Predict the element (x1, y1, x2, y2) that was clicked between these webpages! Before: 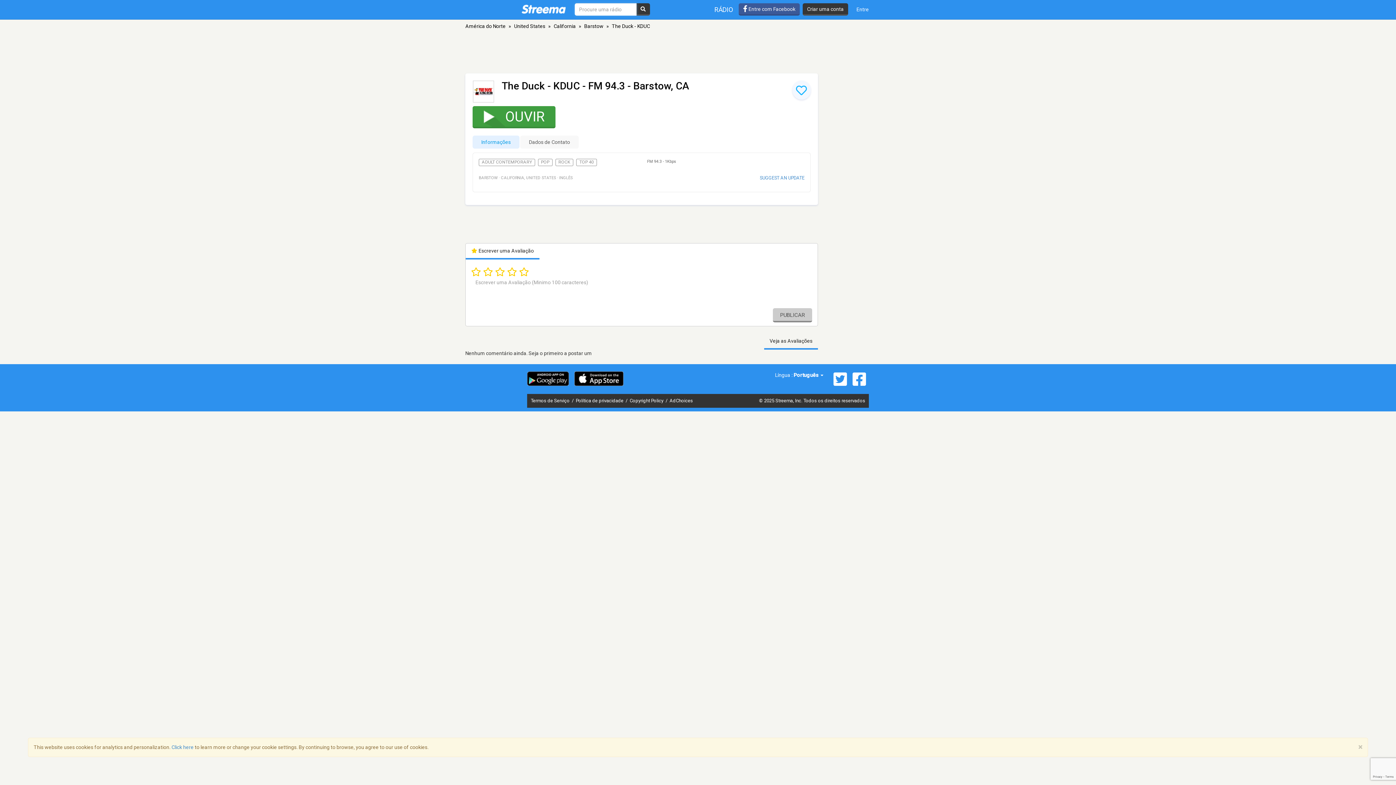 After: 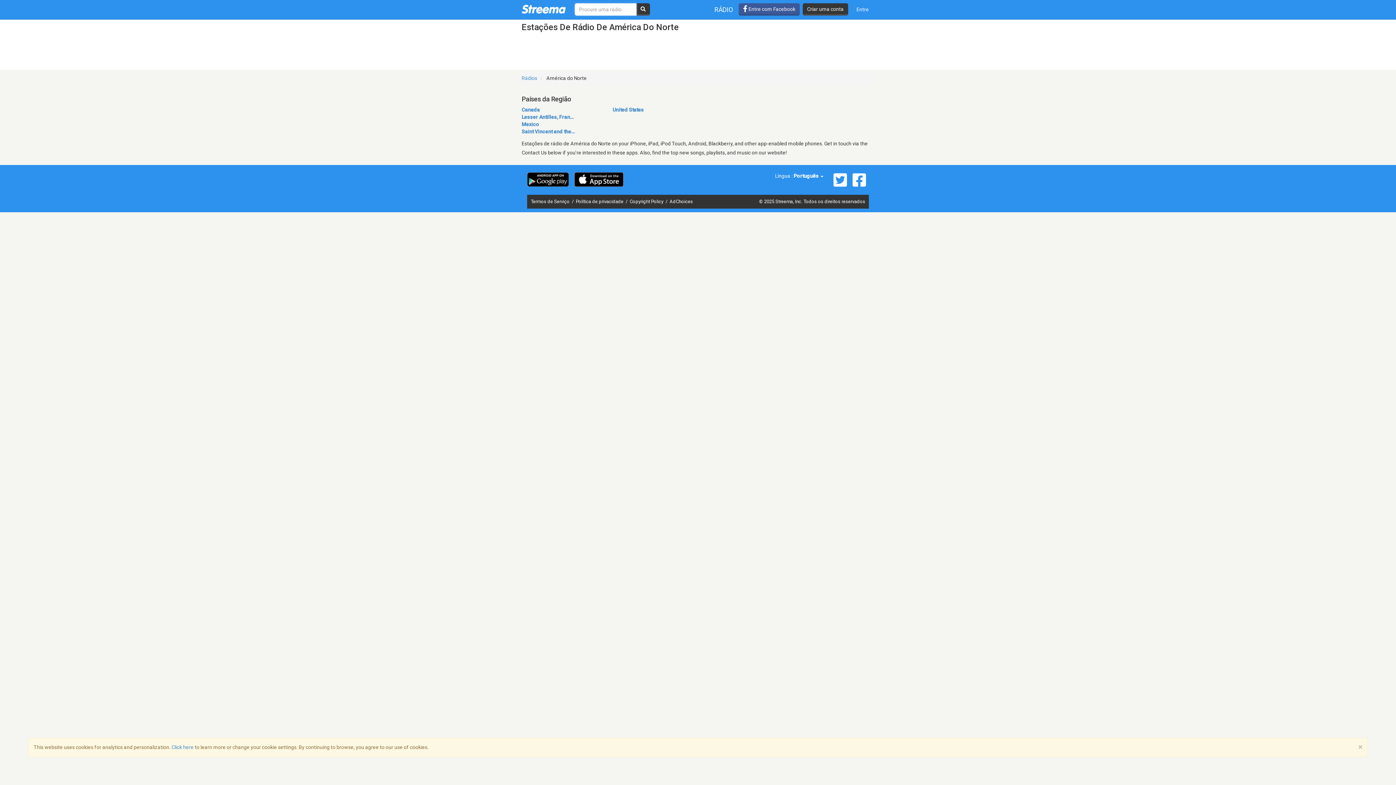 Action: bbox: (465, 23, 505, 29) label: América do Norte